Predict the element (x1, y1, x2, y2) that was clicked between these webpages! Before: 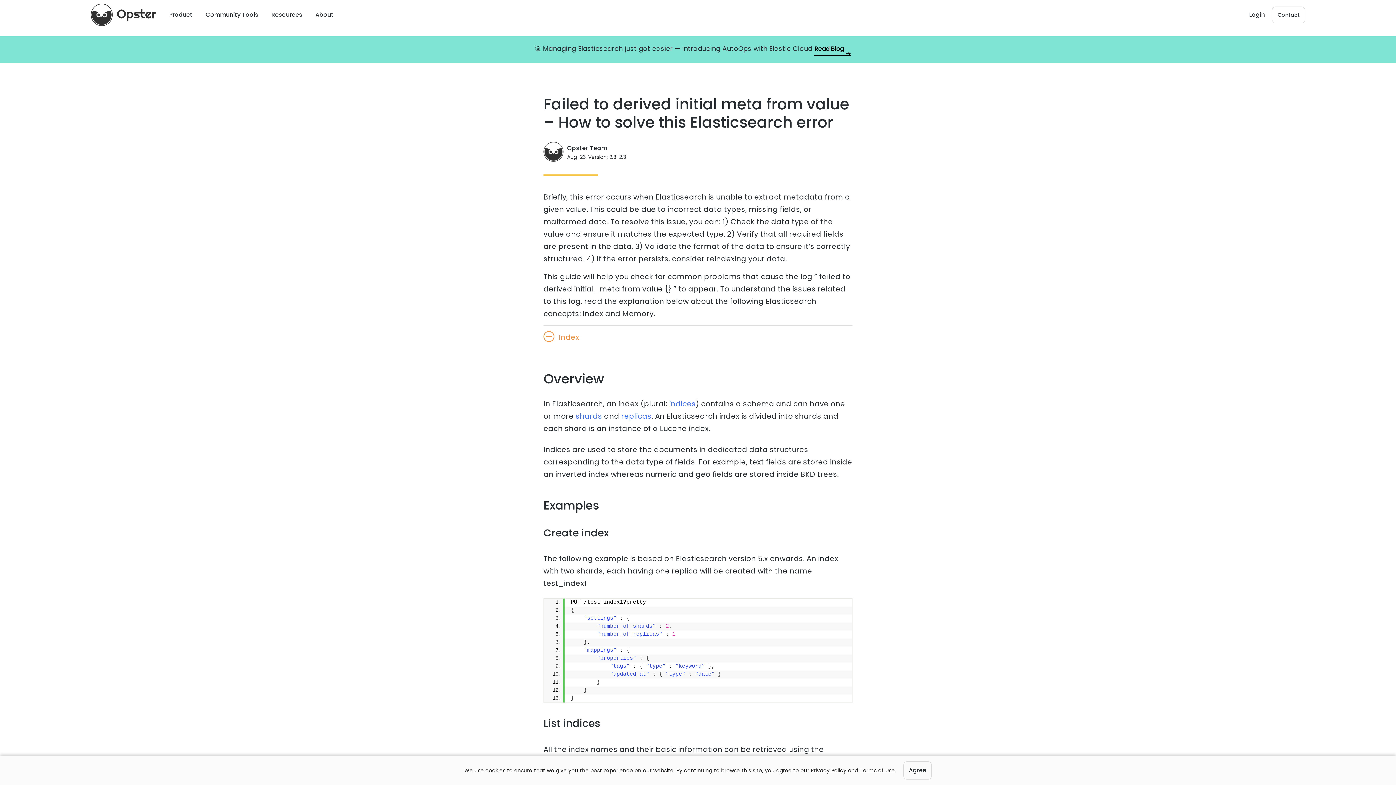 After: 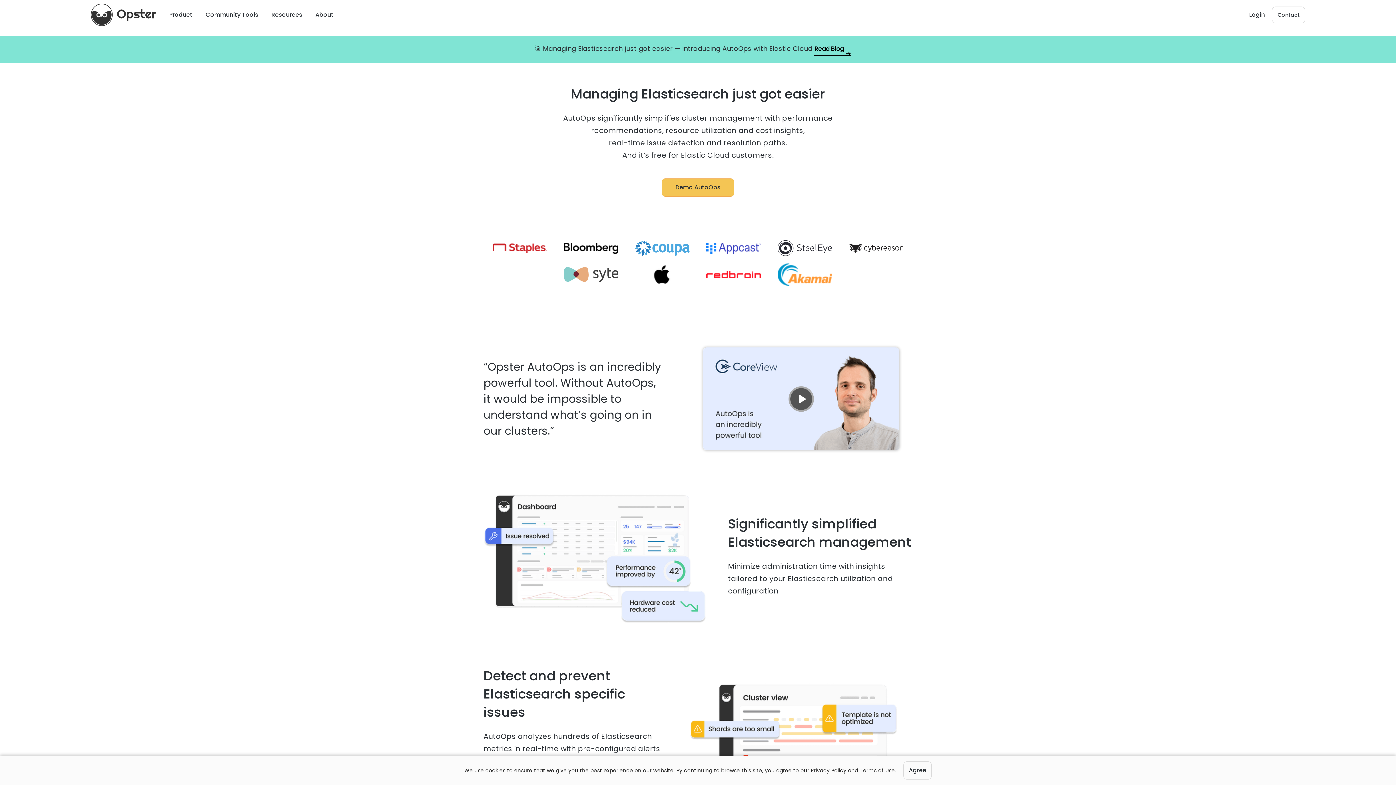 Action: bbox: (90, 3, 156, 26) label: Opster Home